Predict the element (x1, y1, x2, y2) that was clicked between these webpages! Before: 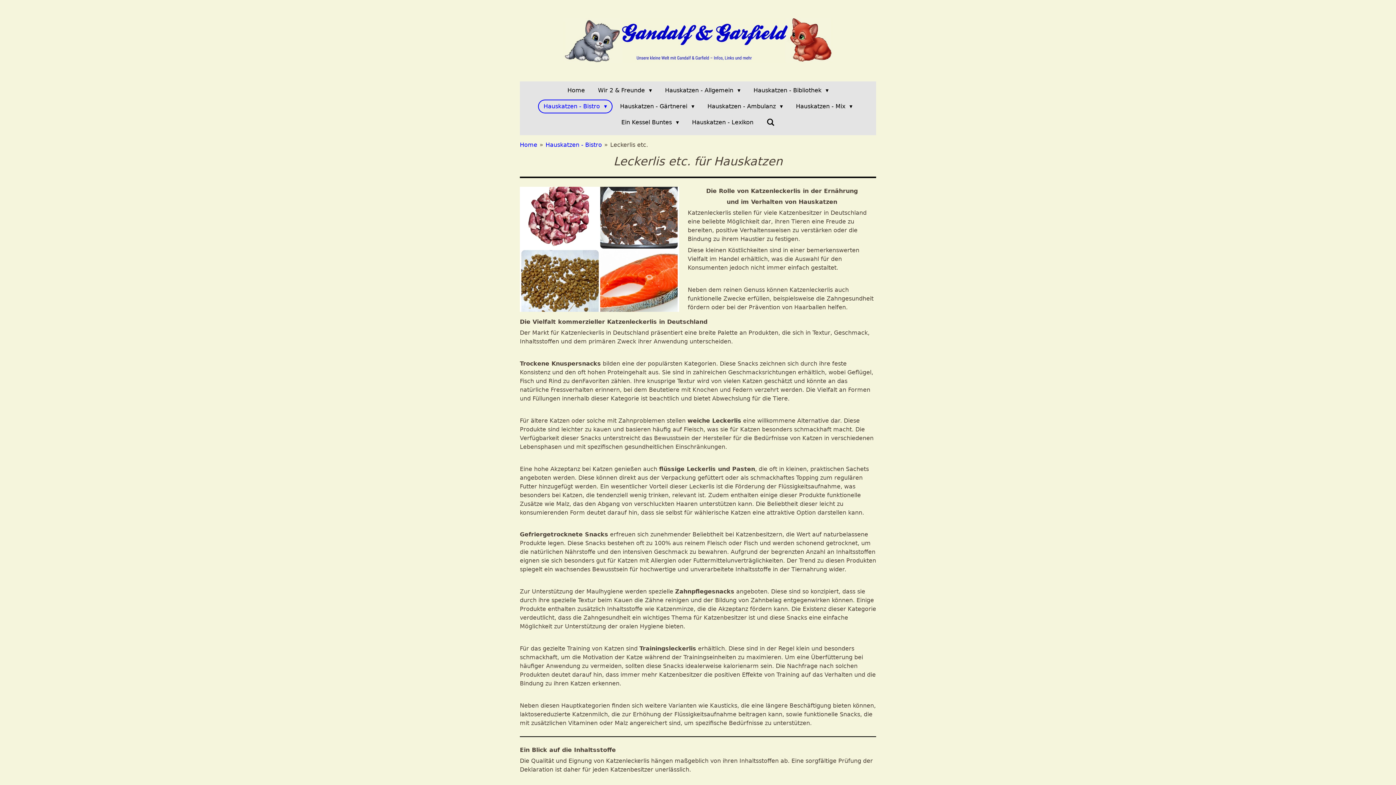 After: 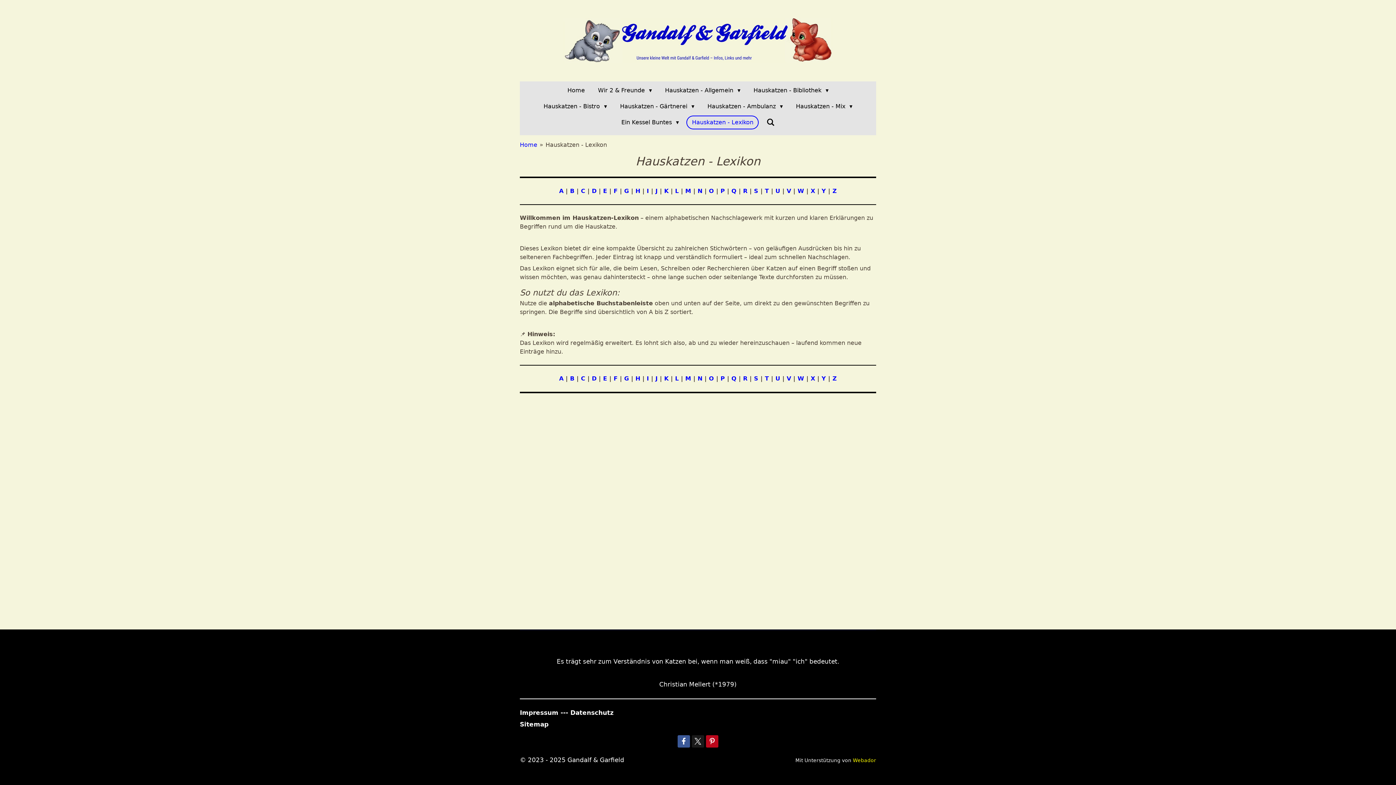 Action: bbox: (687, 116, 758, 128) label: Hauskatzen - Lexikon